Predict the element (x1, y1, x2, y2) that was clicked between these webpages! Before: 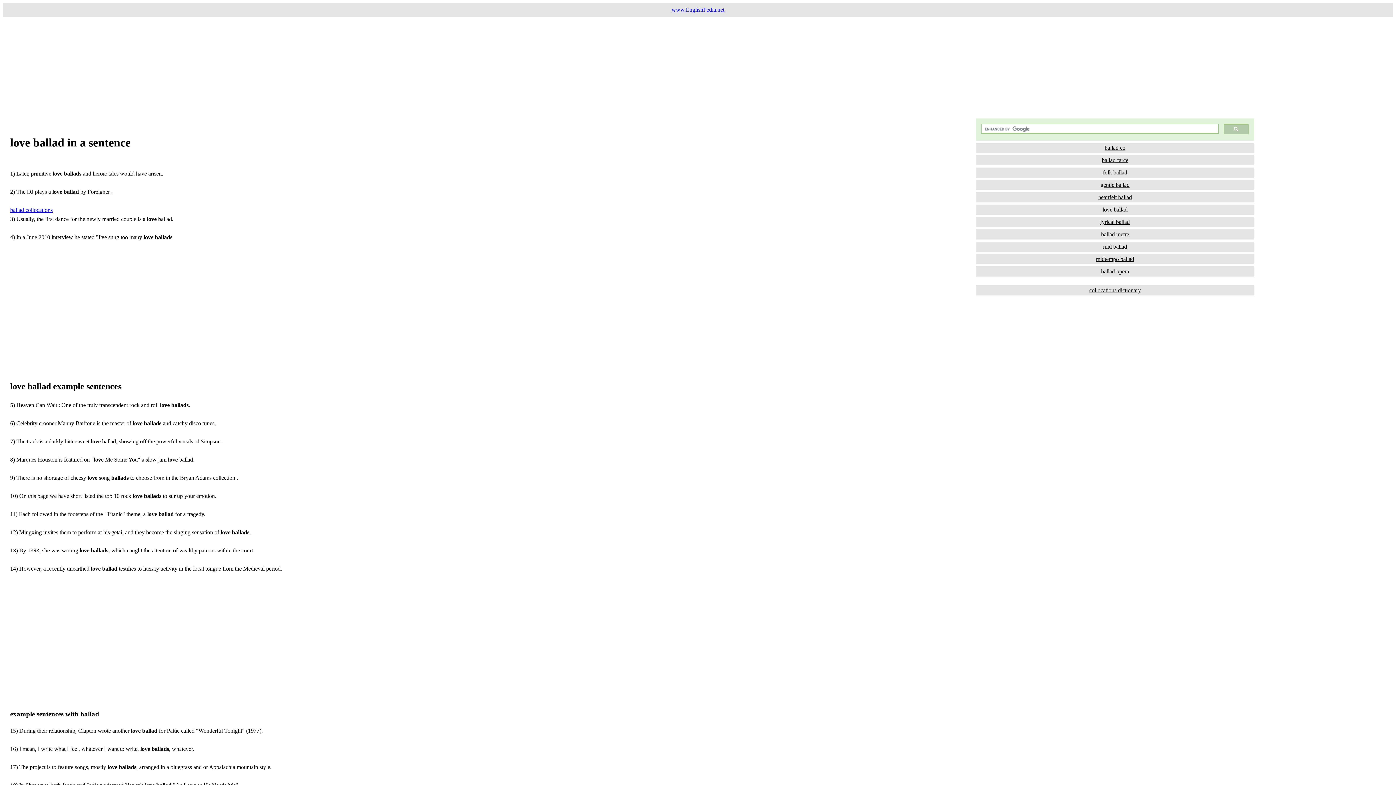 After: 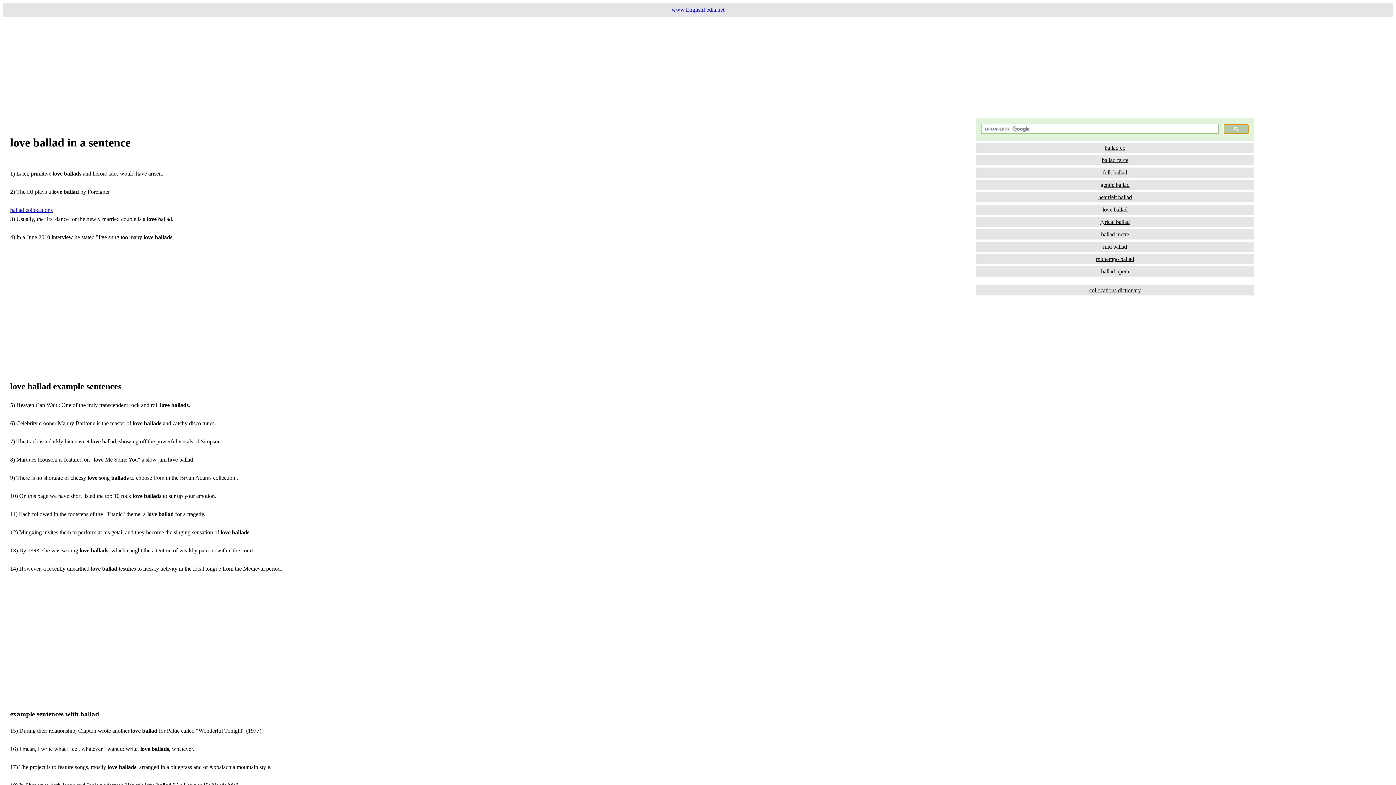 Action: bbox: (1223, 124, 1249, 134)